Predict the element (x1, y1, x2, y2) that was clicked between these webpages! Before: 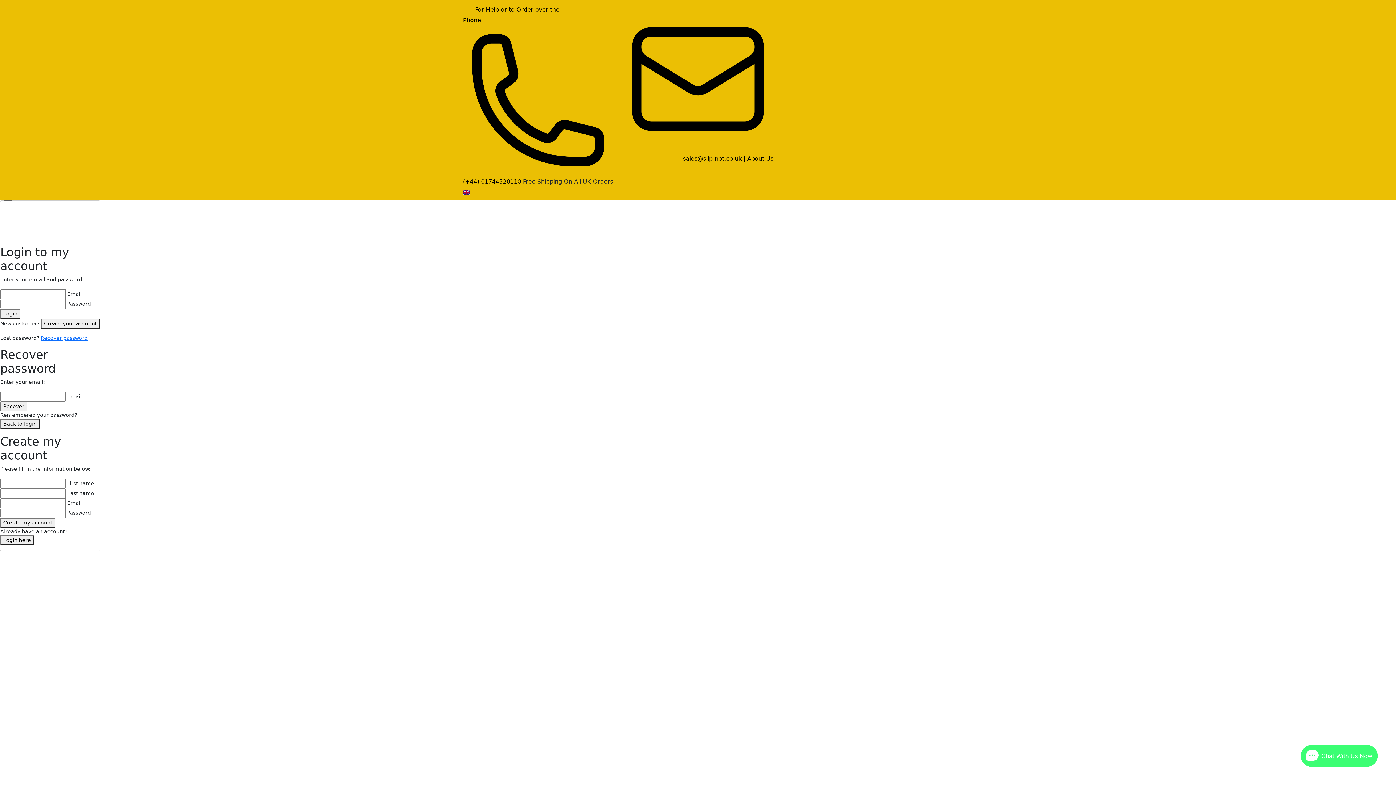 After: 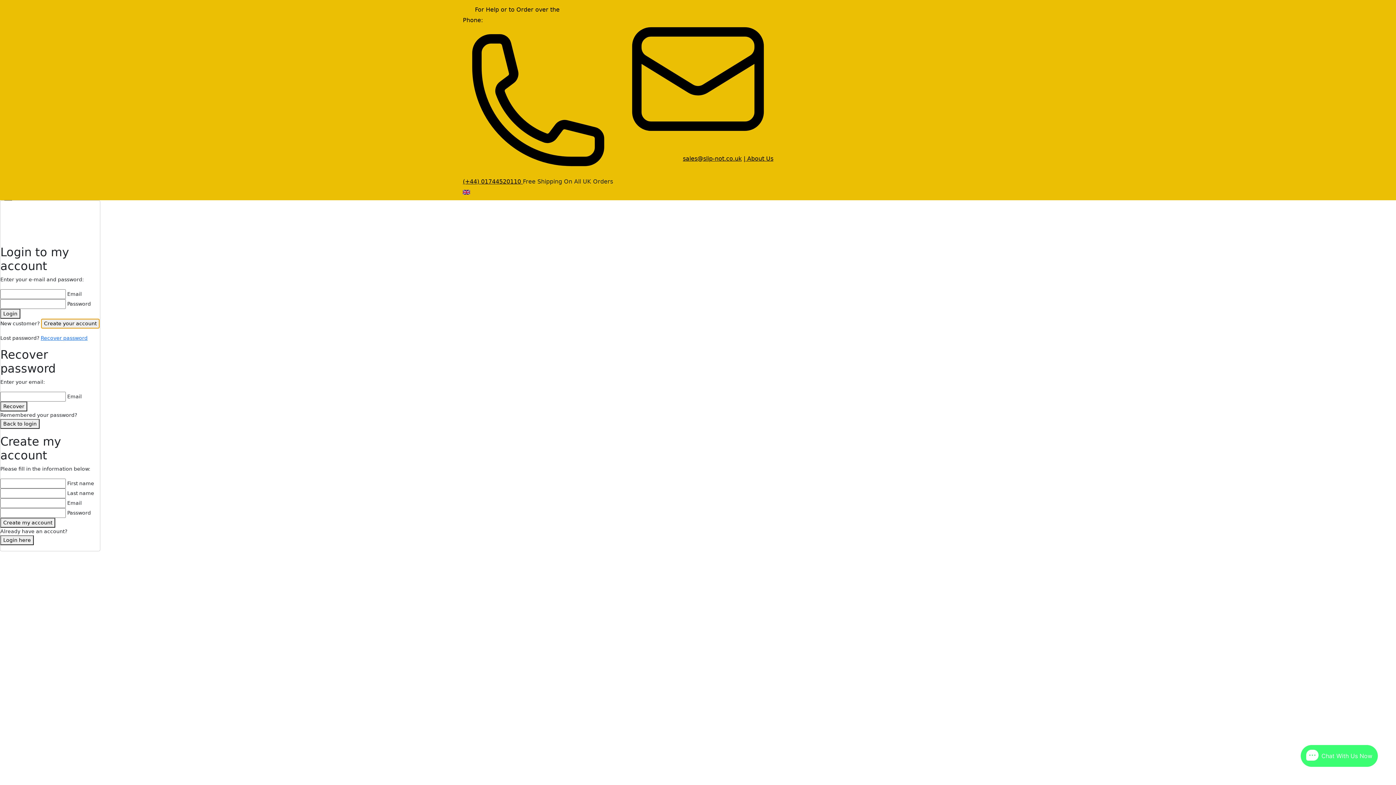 Action: bbox: (41, 318, 99, 328) label: Create your account